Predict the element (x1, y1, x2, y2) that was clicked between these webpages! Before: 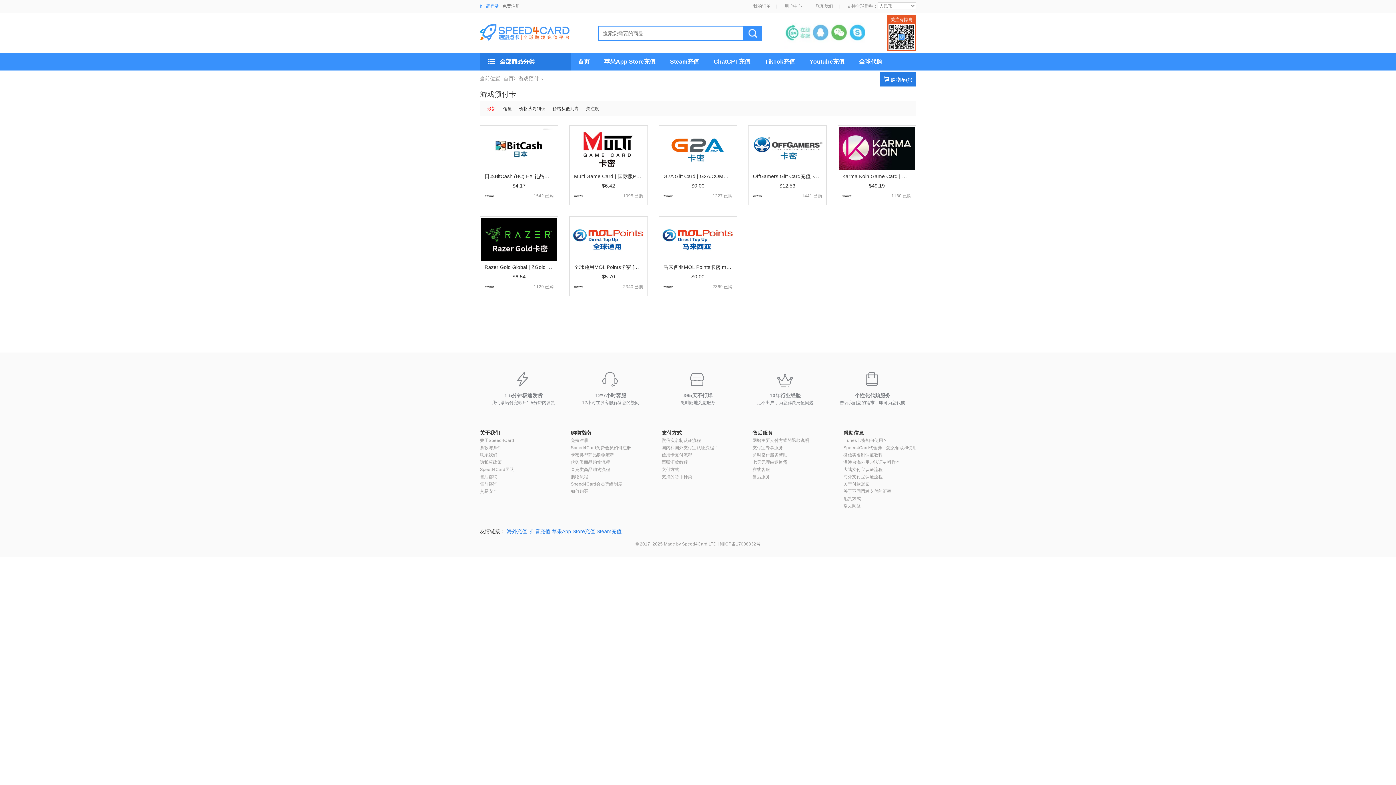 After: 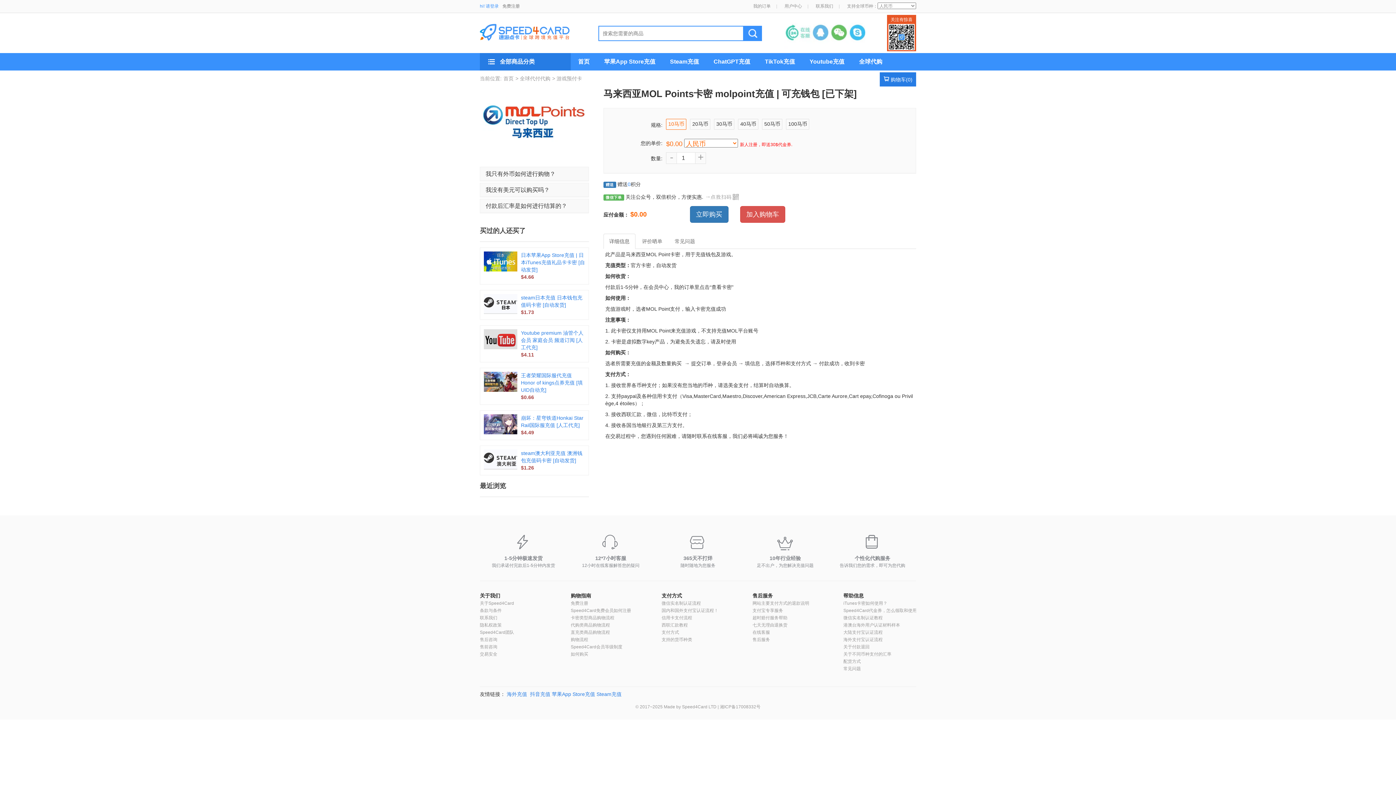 Action: bbox: (660, 236, 736, 241)